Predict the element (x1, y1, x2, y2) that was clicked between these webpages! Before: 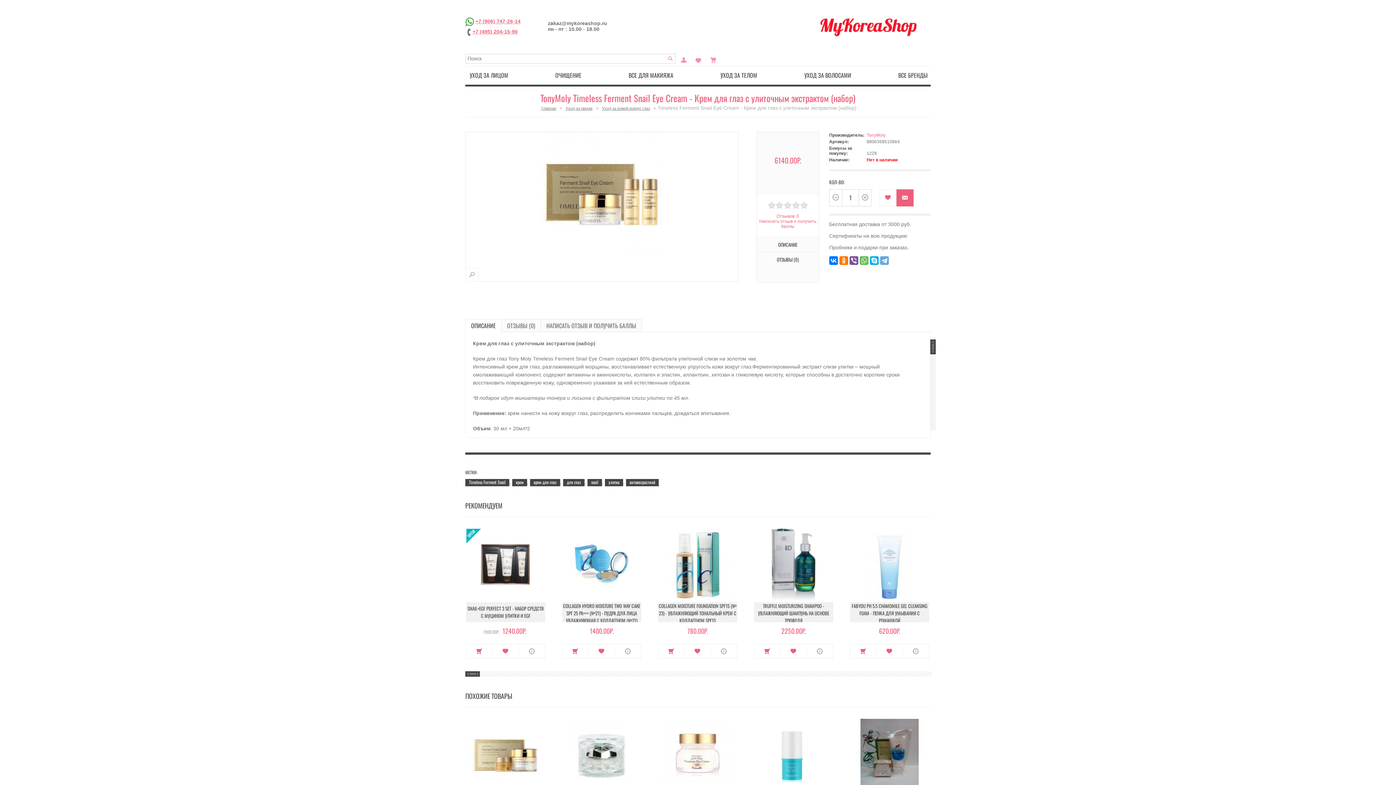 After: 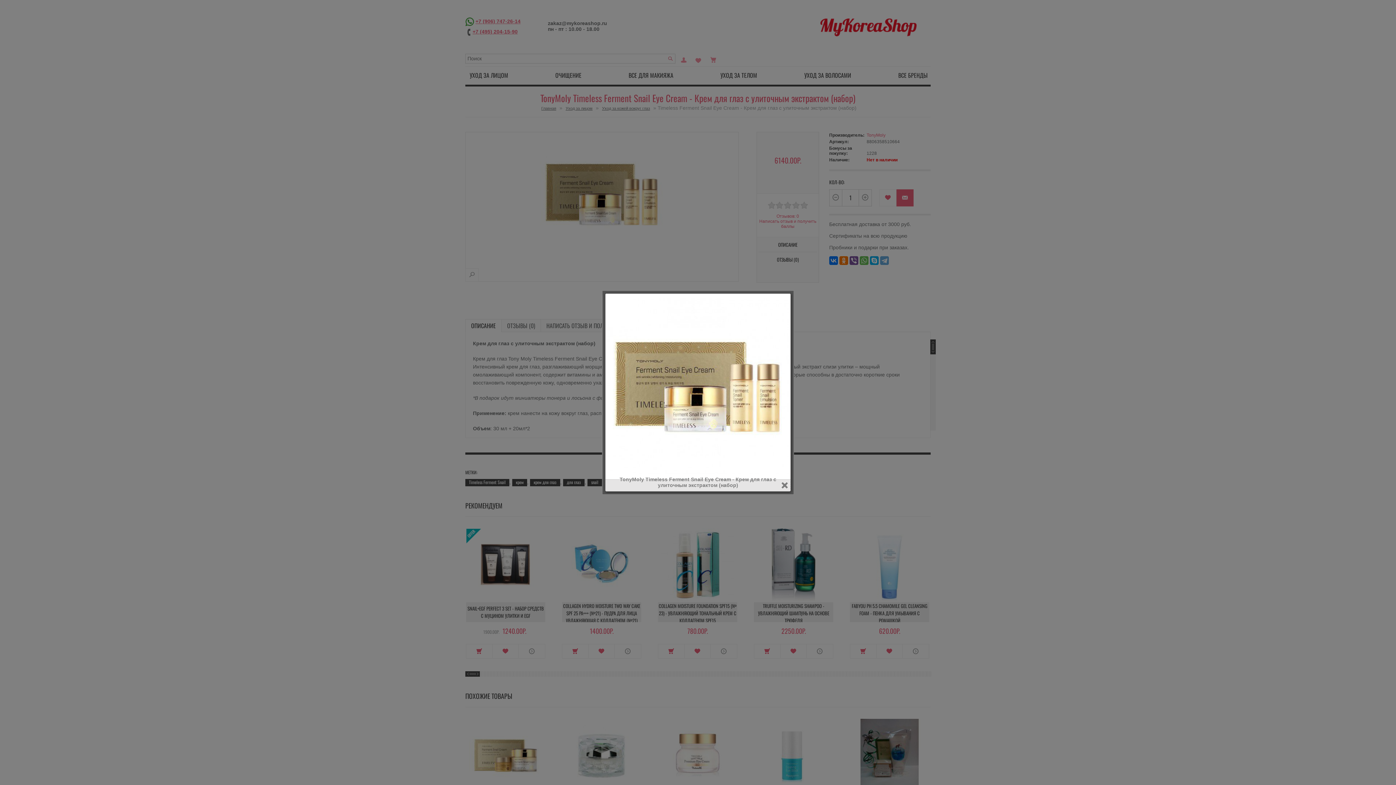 Action: bbox: (465, 268, 478, 281)